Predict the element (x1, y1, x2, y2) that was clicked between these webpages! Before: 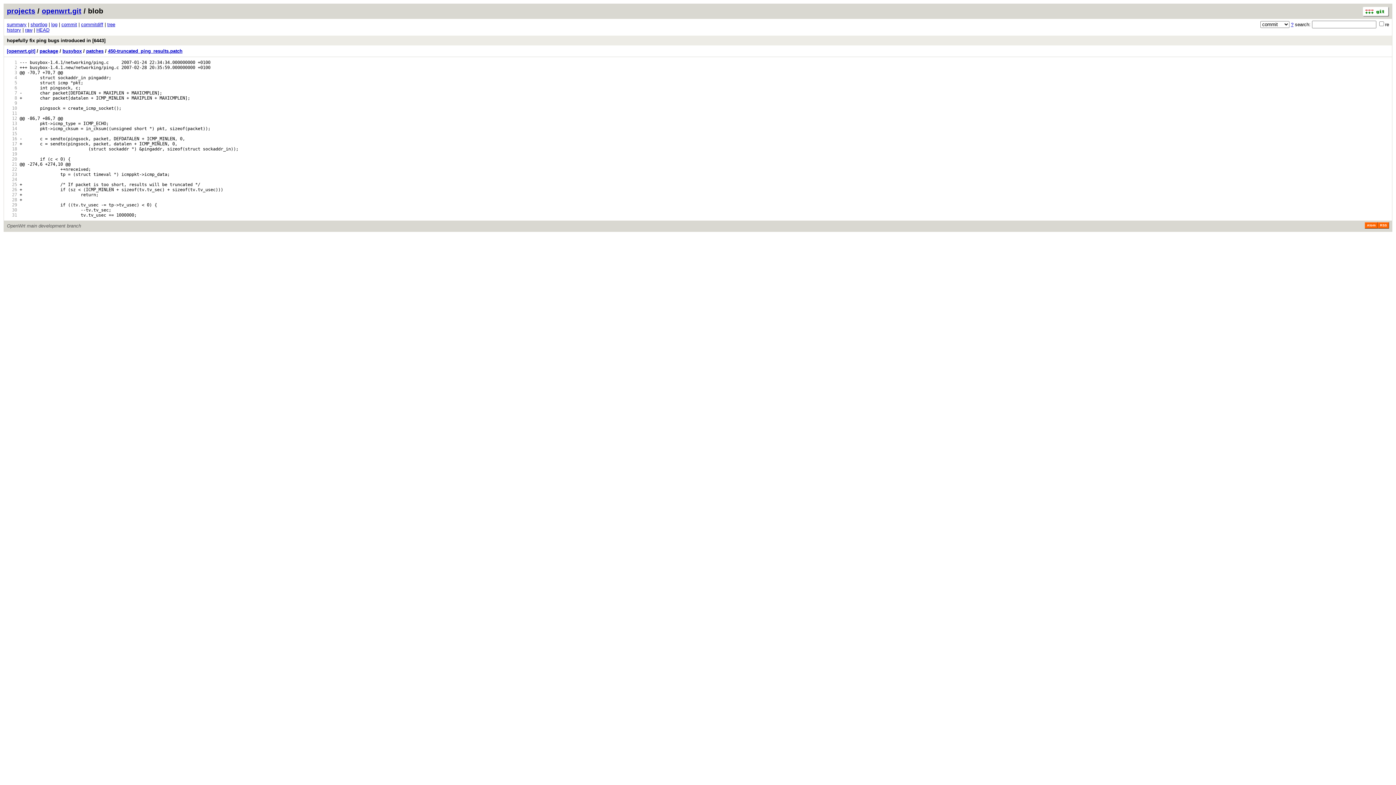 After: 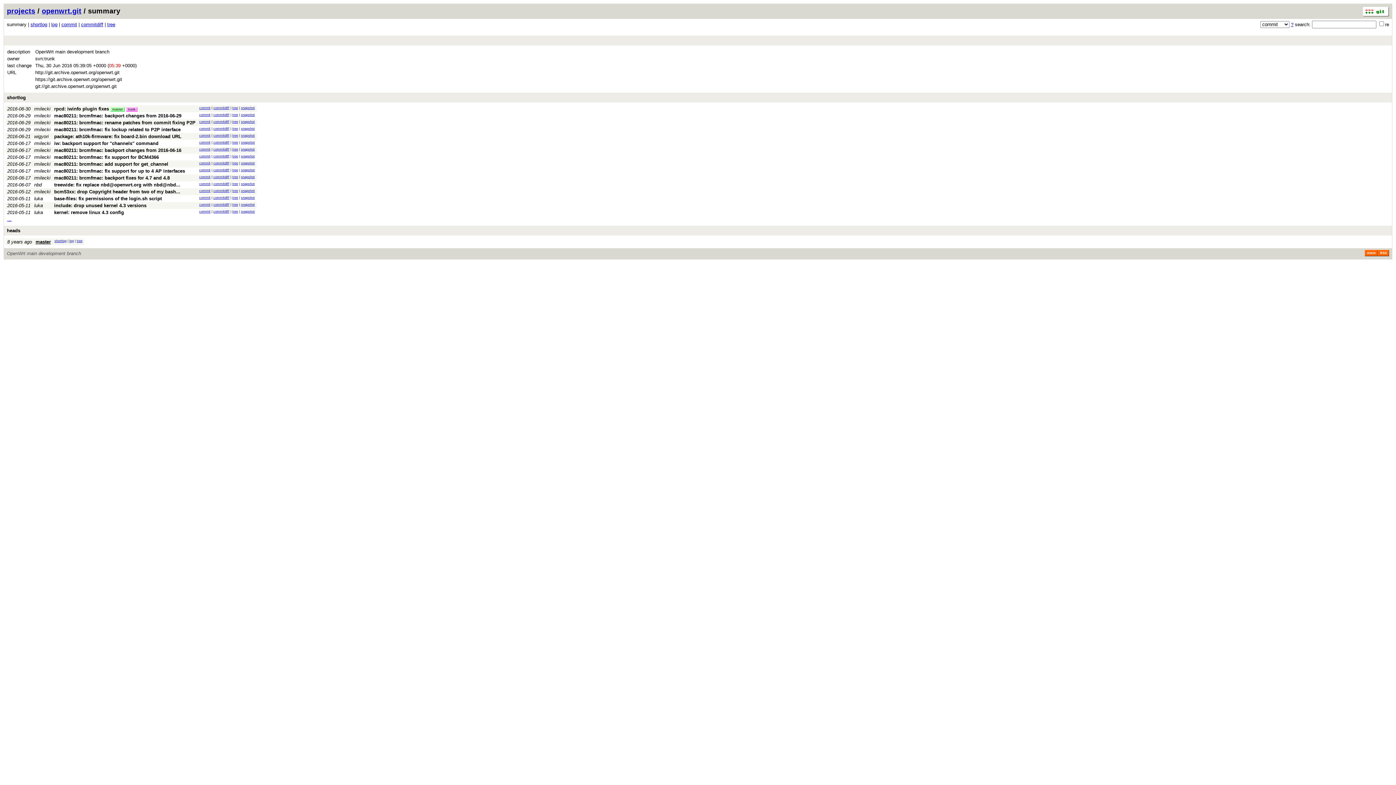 Action: bbox: (41, 6, 81, 14) label: openwrt.git